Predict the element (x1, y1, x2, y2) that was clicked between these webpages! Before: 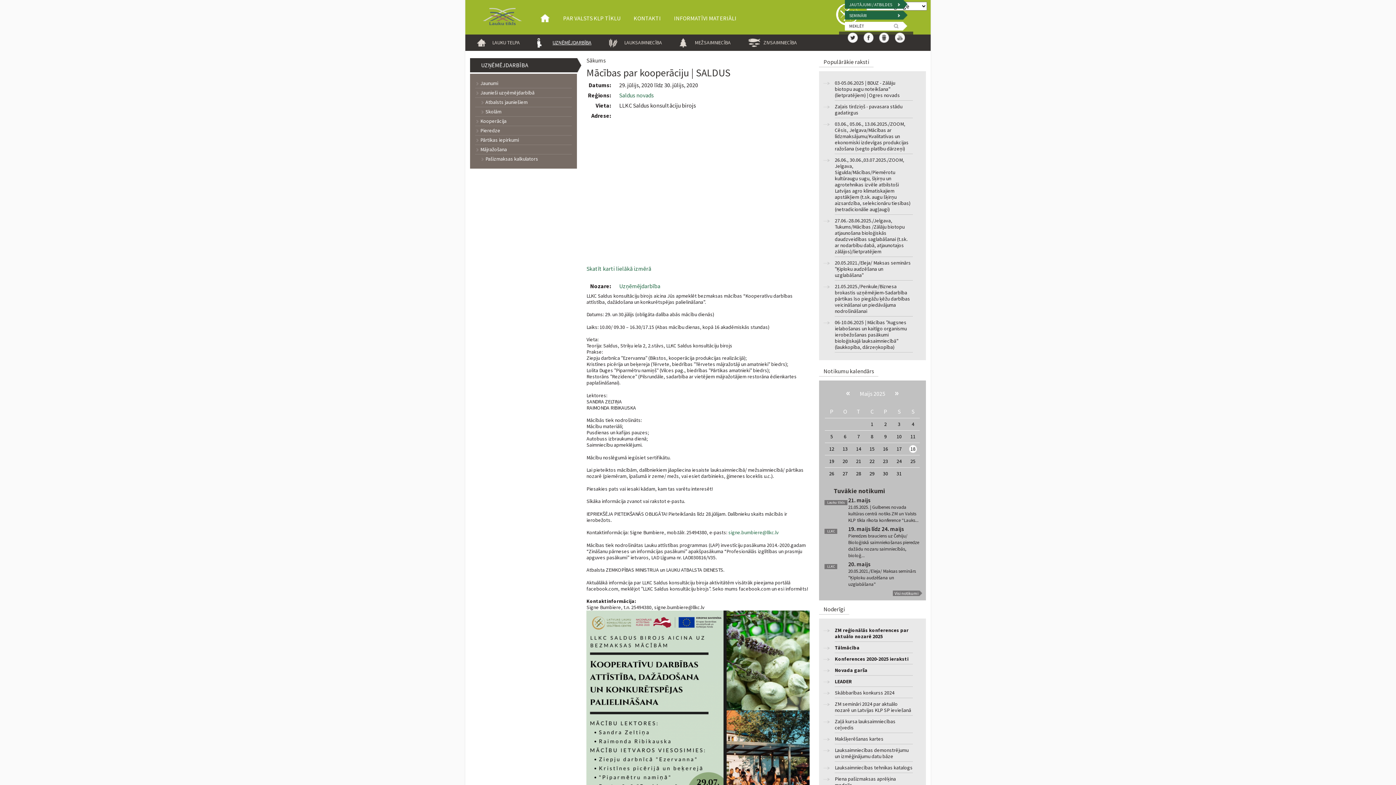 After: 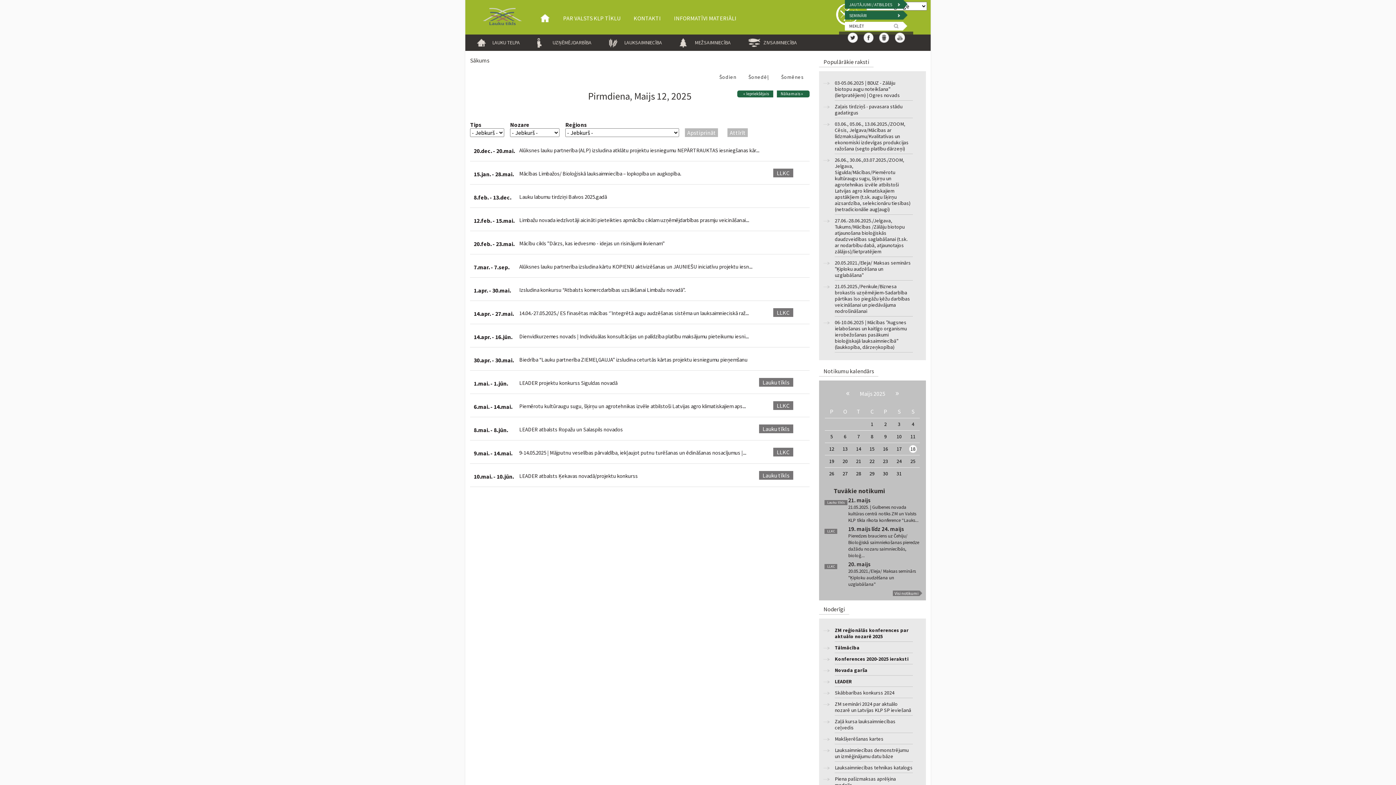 Action: label: 12 bbox: (829, 445, 834, 452)